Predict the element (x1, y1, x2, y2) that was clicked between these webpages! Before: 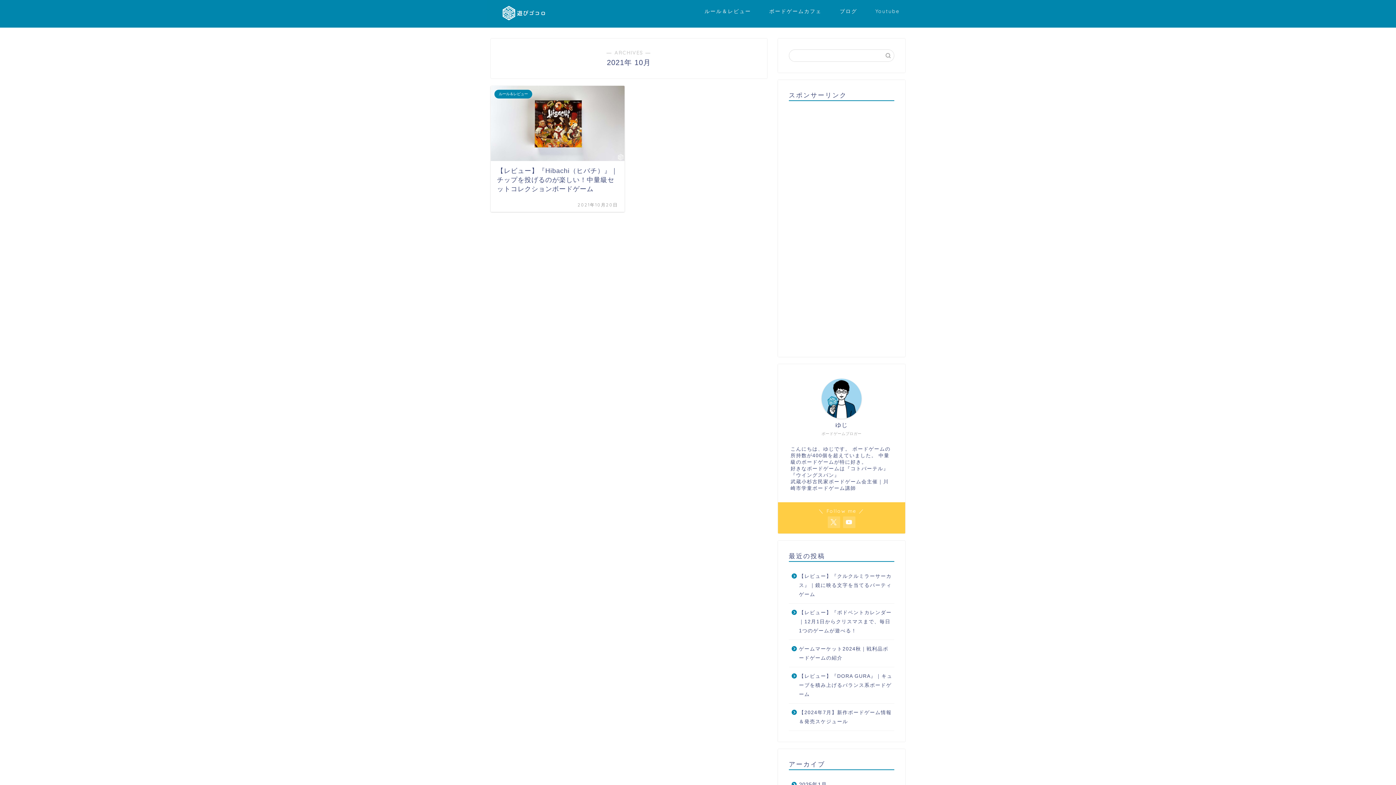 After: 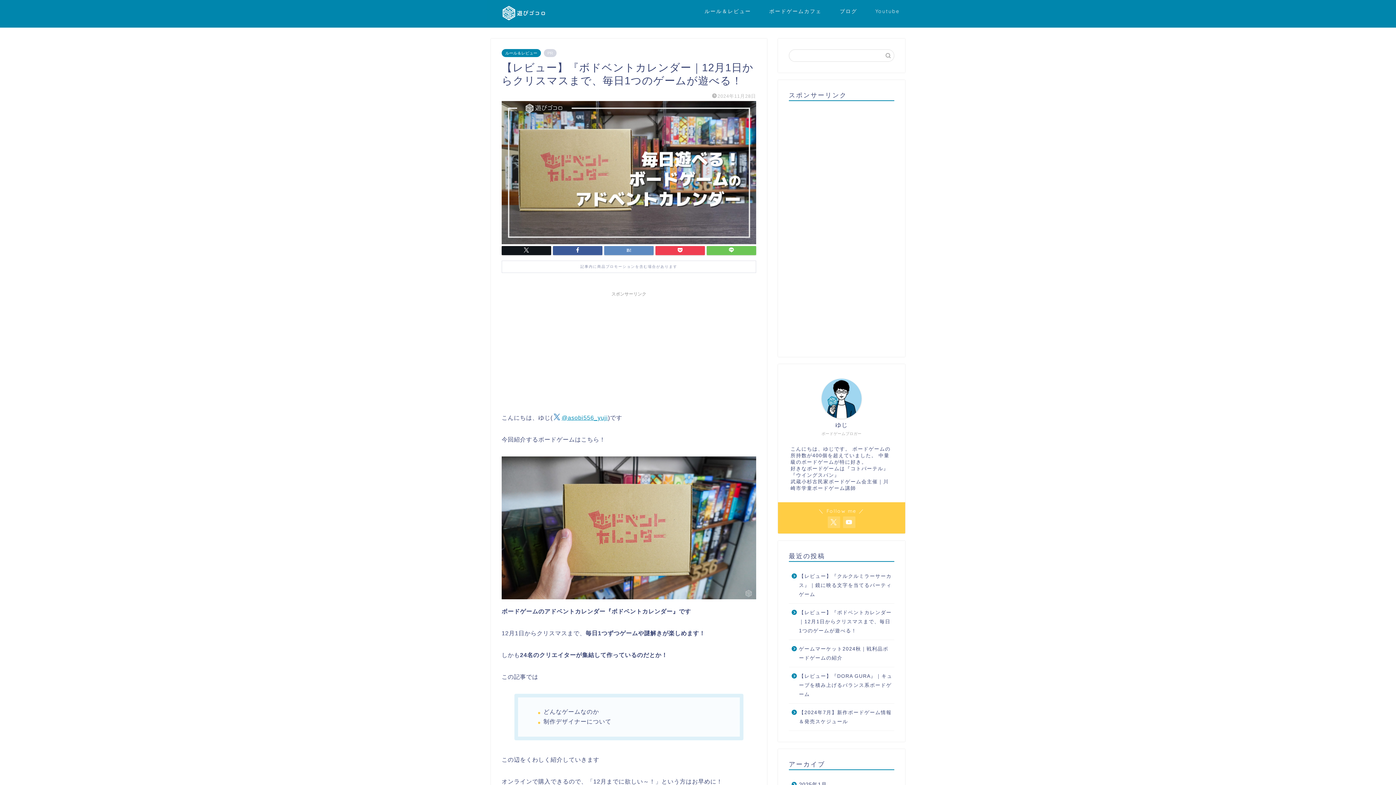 Action: bbox: (789, 603, 893, 639) label: 【レビュー】『ボドベントカレンダー｜12月1日からクリスマスまで、毎日1つのゲームが遊べる！